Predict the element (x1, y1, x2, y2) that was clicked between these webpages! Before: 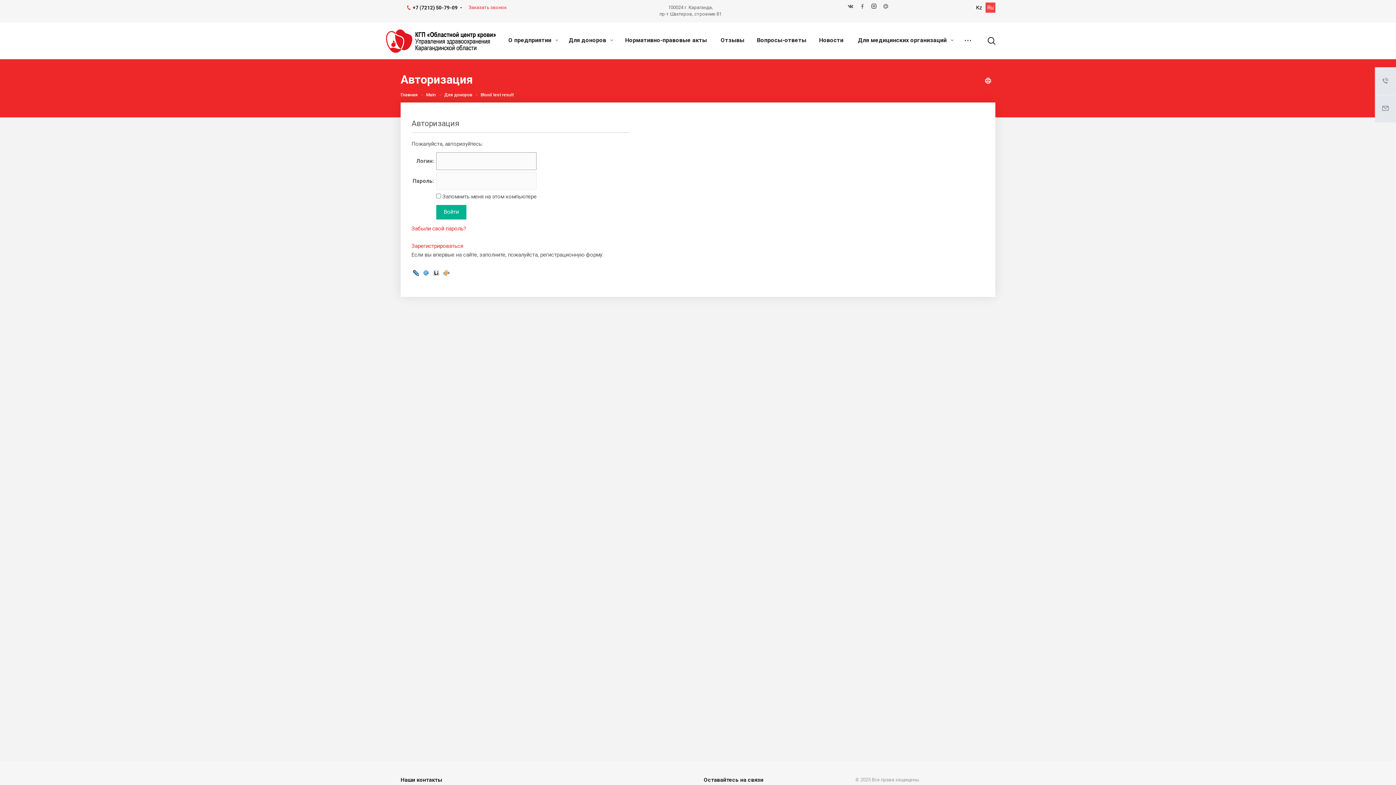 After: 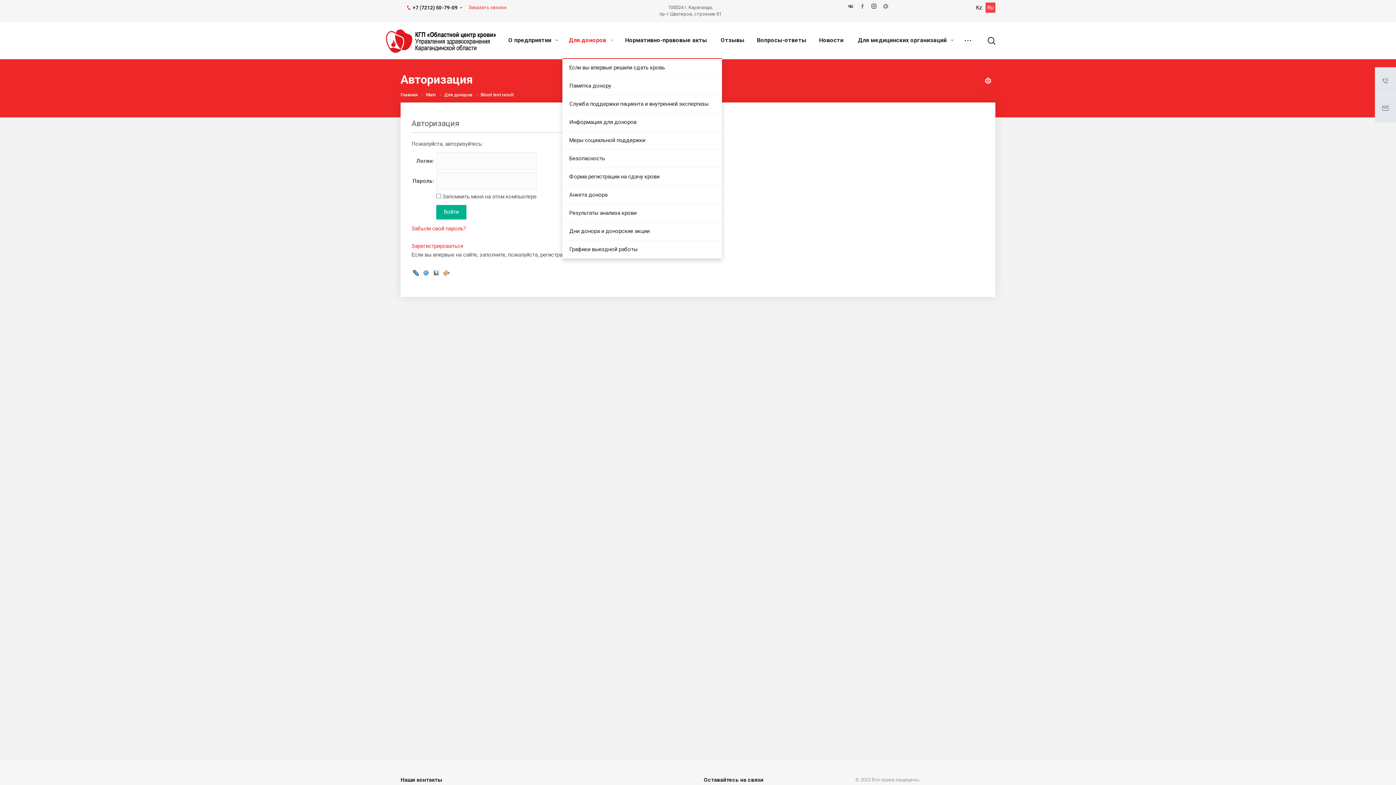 Action: label: Для доноров  bbox: (564, 22, 615, 58)